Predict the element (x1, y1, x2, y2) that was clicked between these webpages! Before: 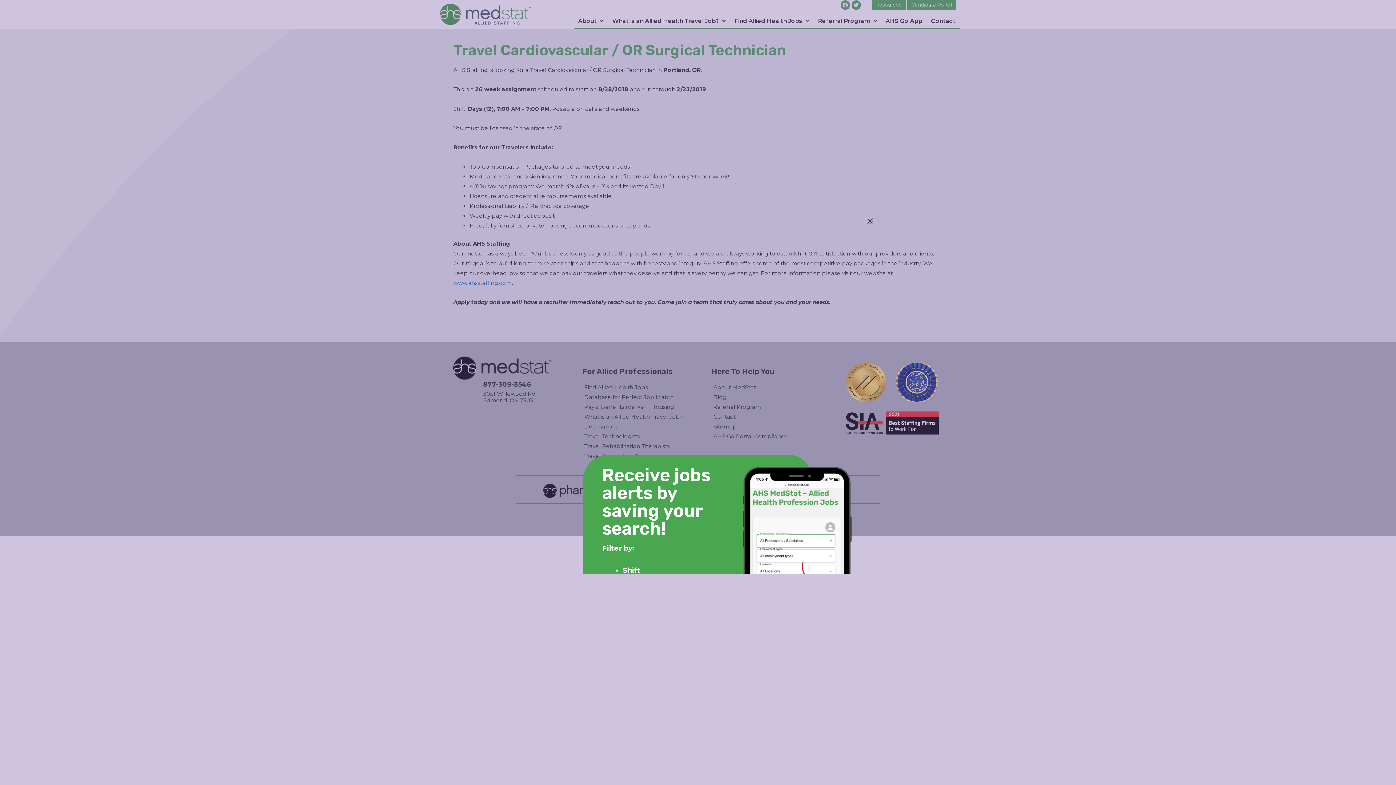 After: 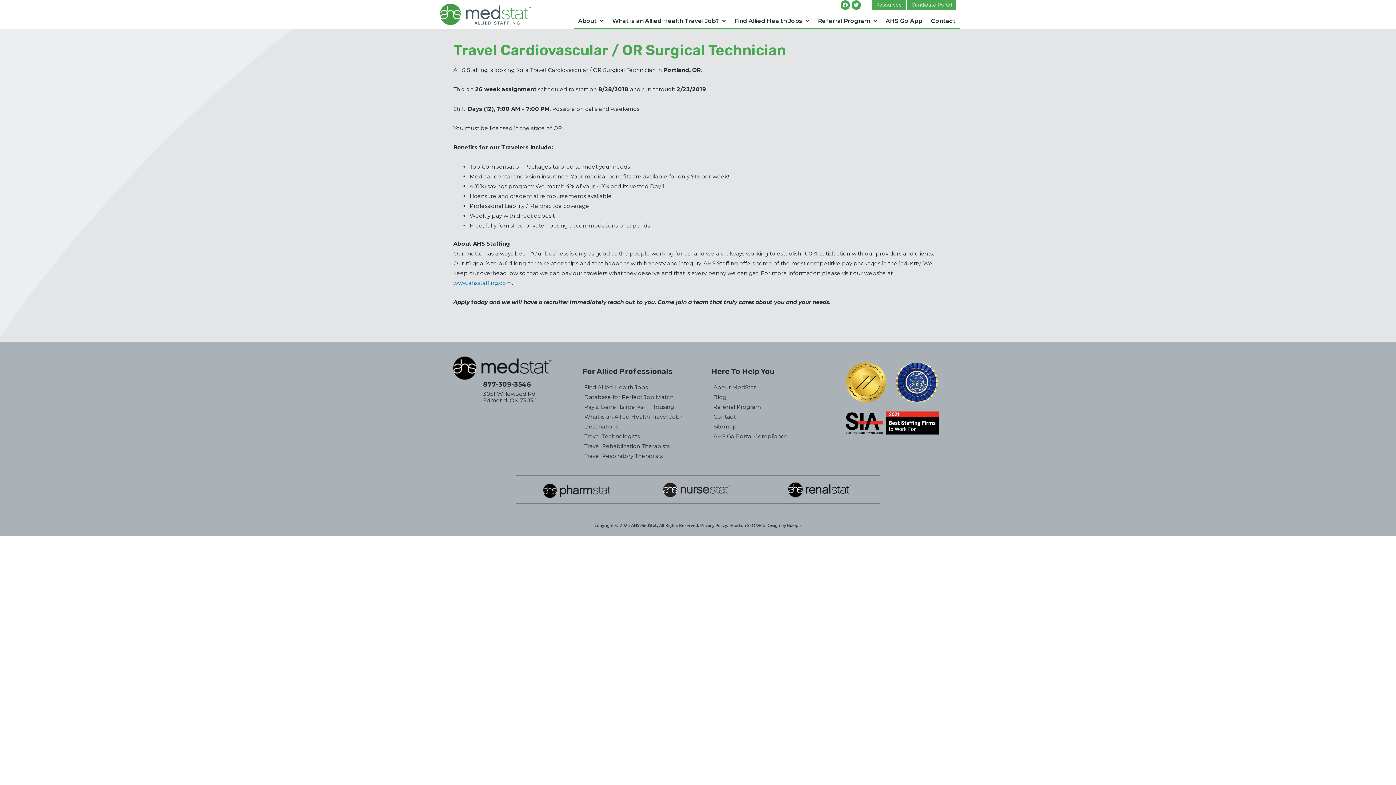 Action: bbox: (776, 313, 777, 315) label: Close